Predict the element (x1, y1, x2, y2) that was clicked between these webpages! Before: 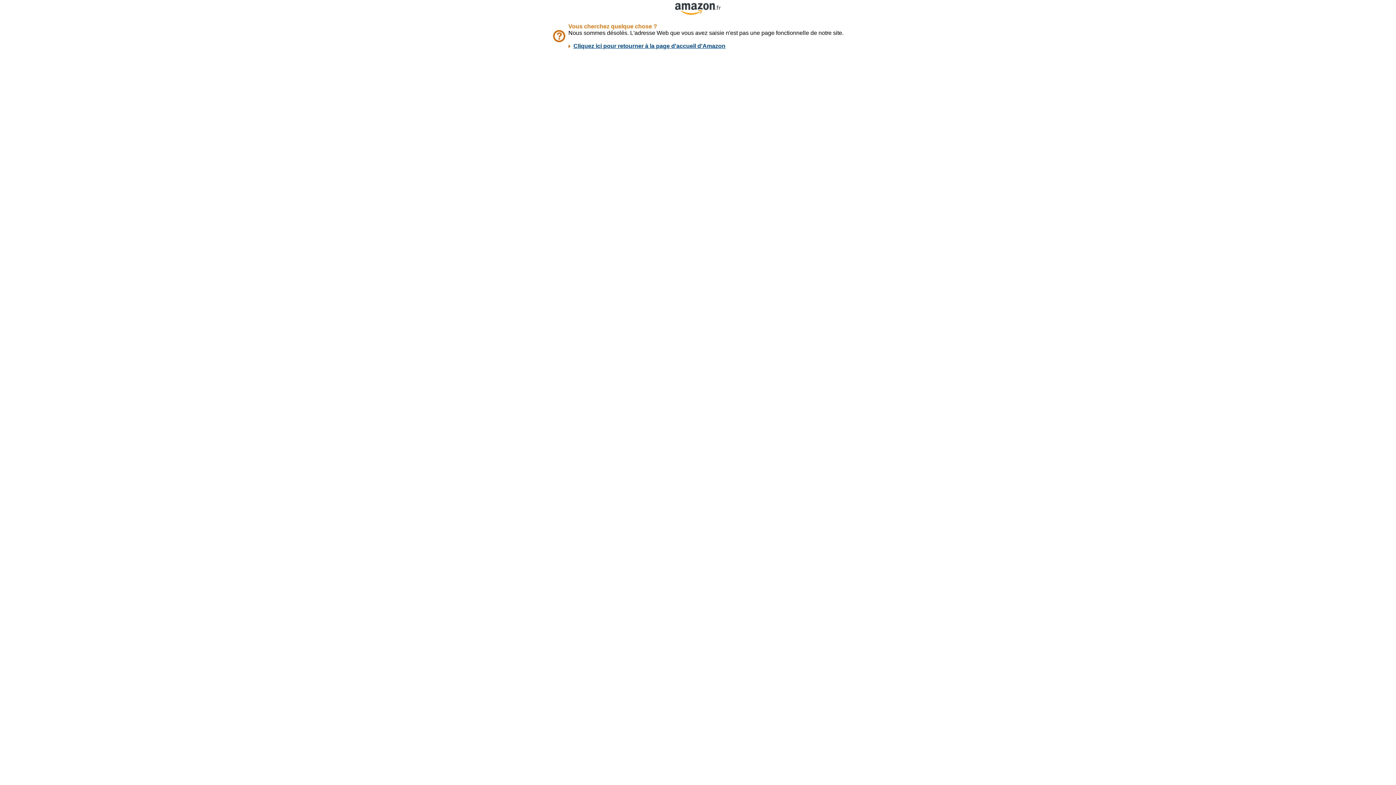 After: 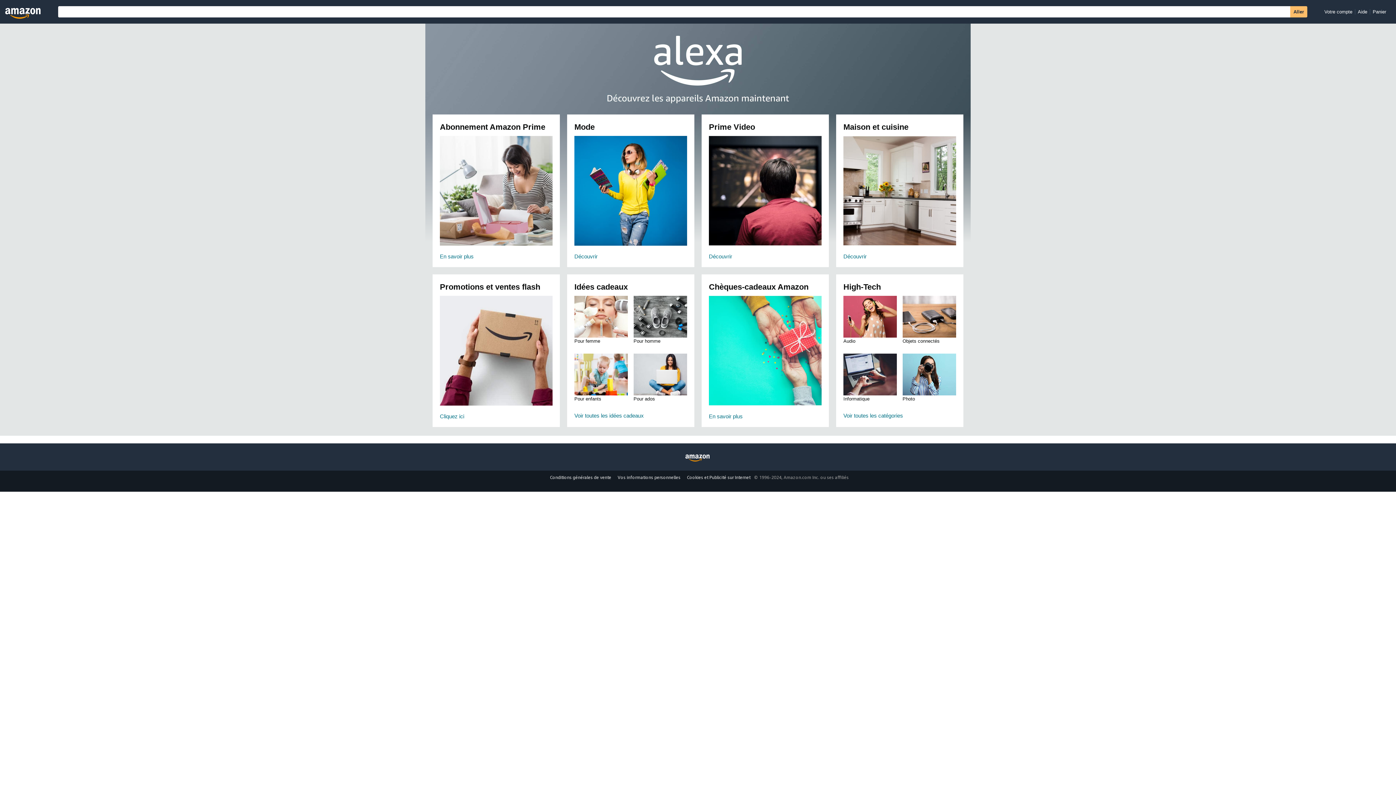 Action: bbox: (573, 42, 725, 49) label: Cliquez ici pour retourner à la page d'accueil d'Amazon